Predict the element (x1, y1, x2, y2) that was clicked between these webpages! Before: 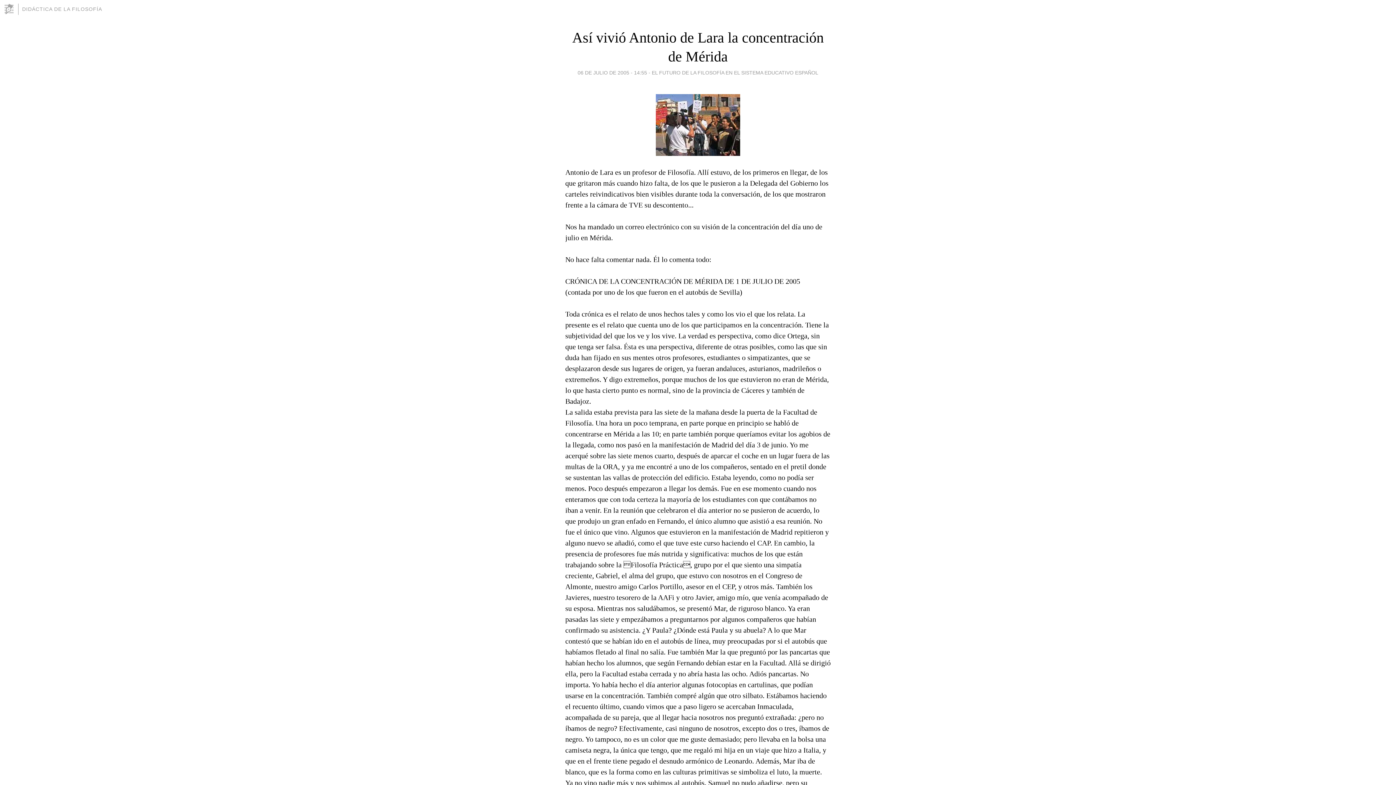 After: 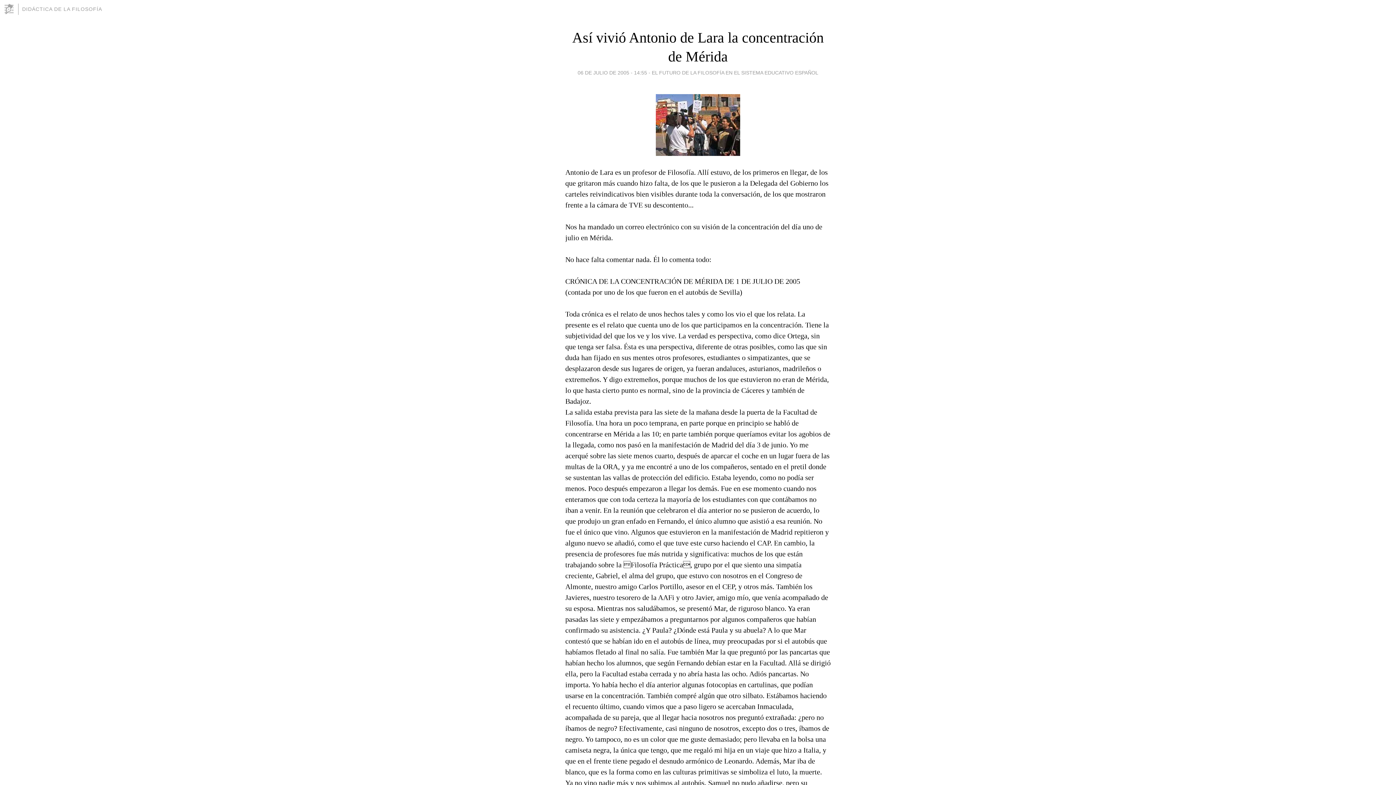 Action: label: 06 DE JULIO DE 2005 - 14:55 bbox: (577, 67, 647, 77)